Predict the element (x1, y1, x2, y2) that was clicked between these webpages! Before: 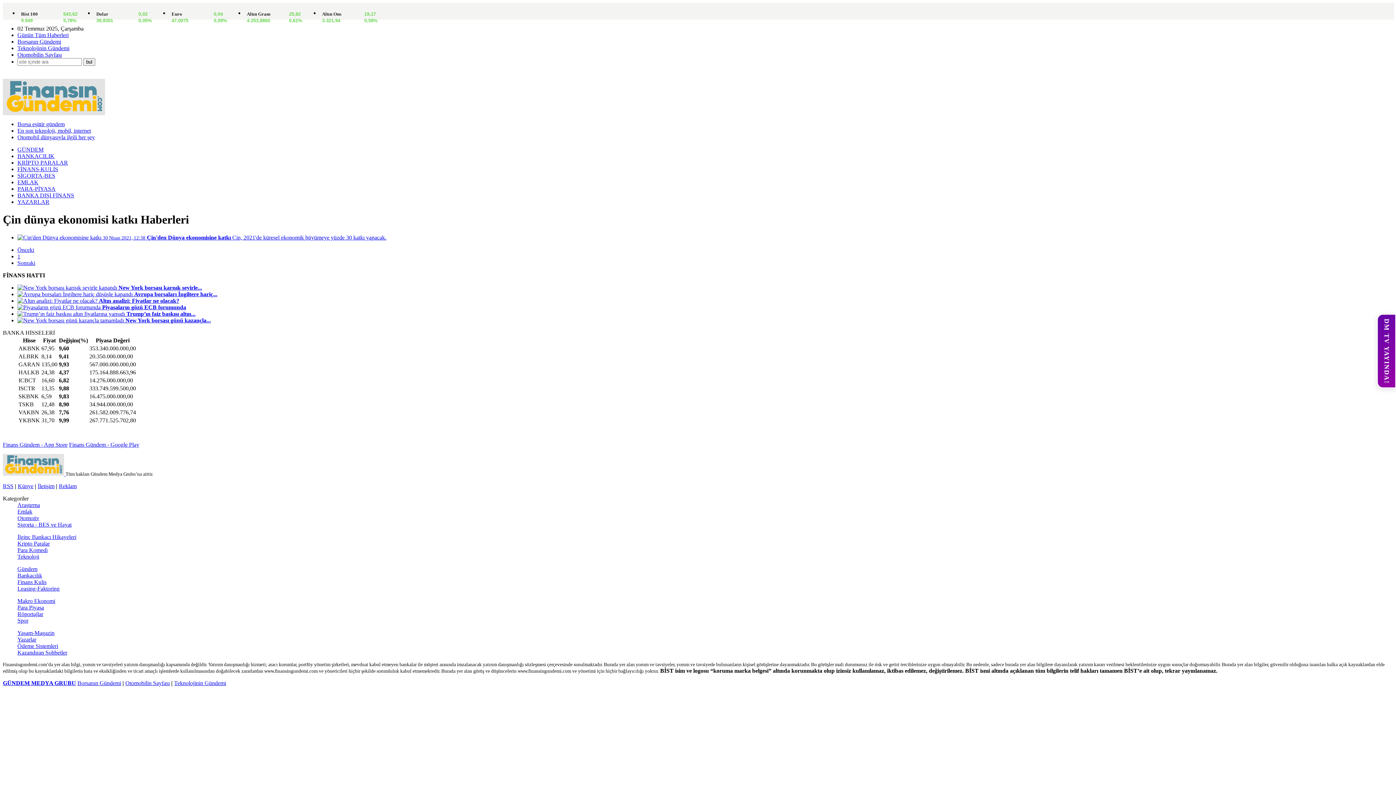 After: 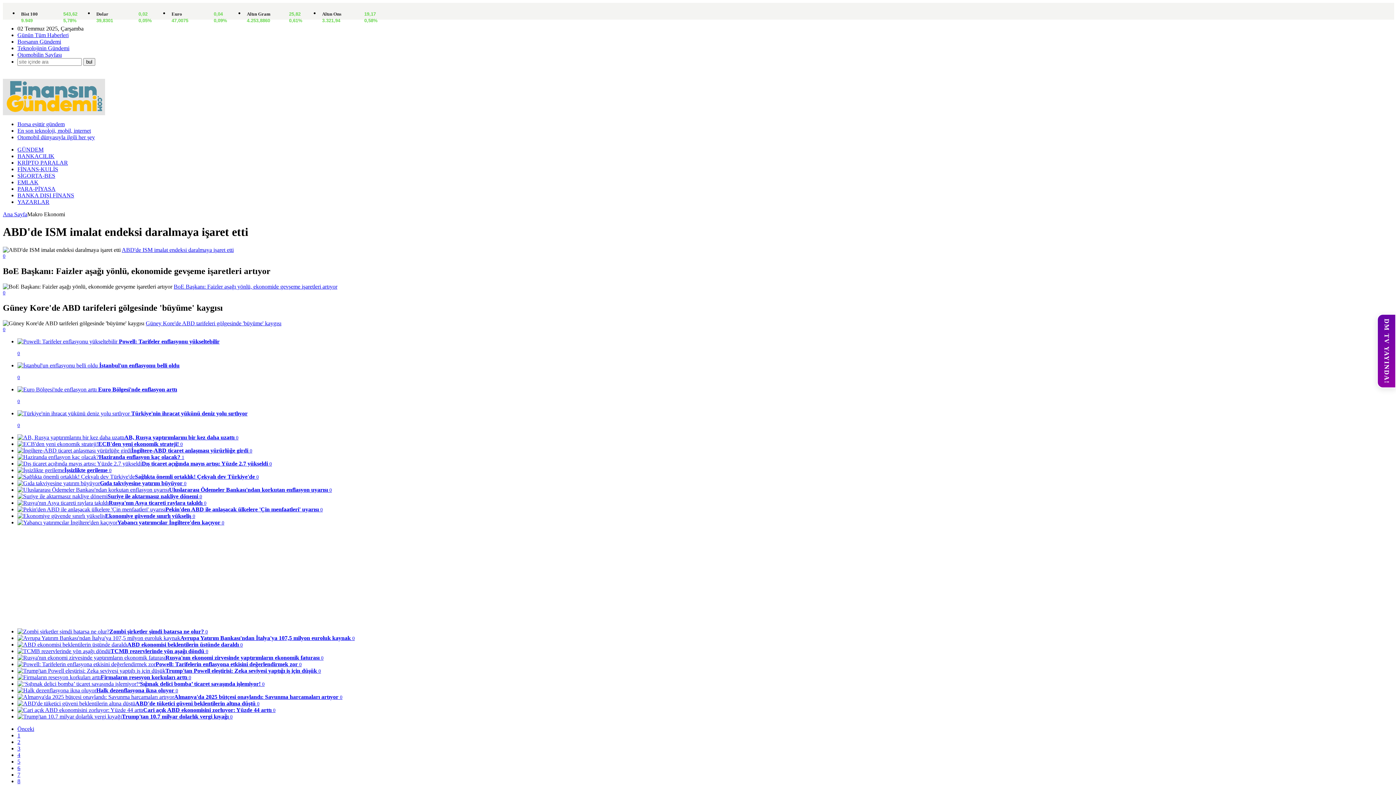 Action: label: Makro Ekonomi bbox: (17, 598, 55, 604)